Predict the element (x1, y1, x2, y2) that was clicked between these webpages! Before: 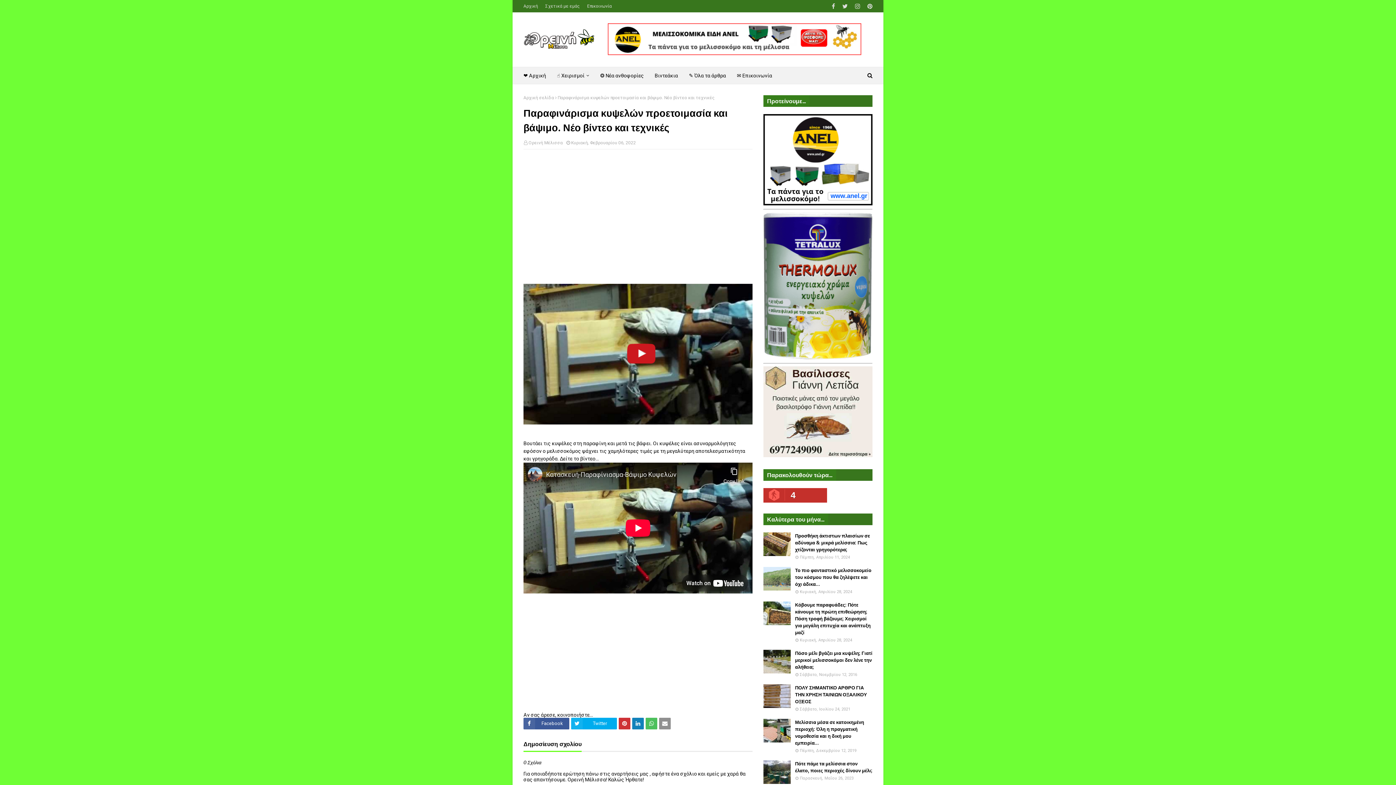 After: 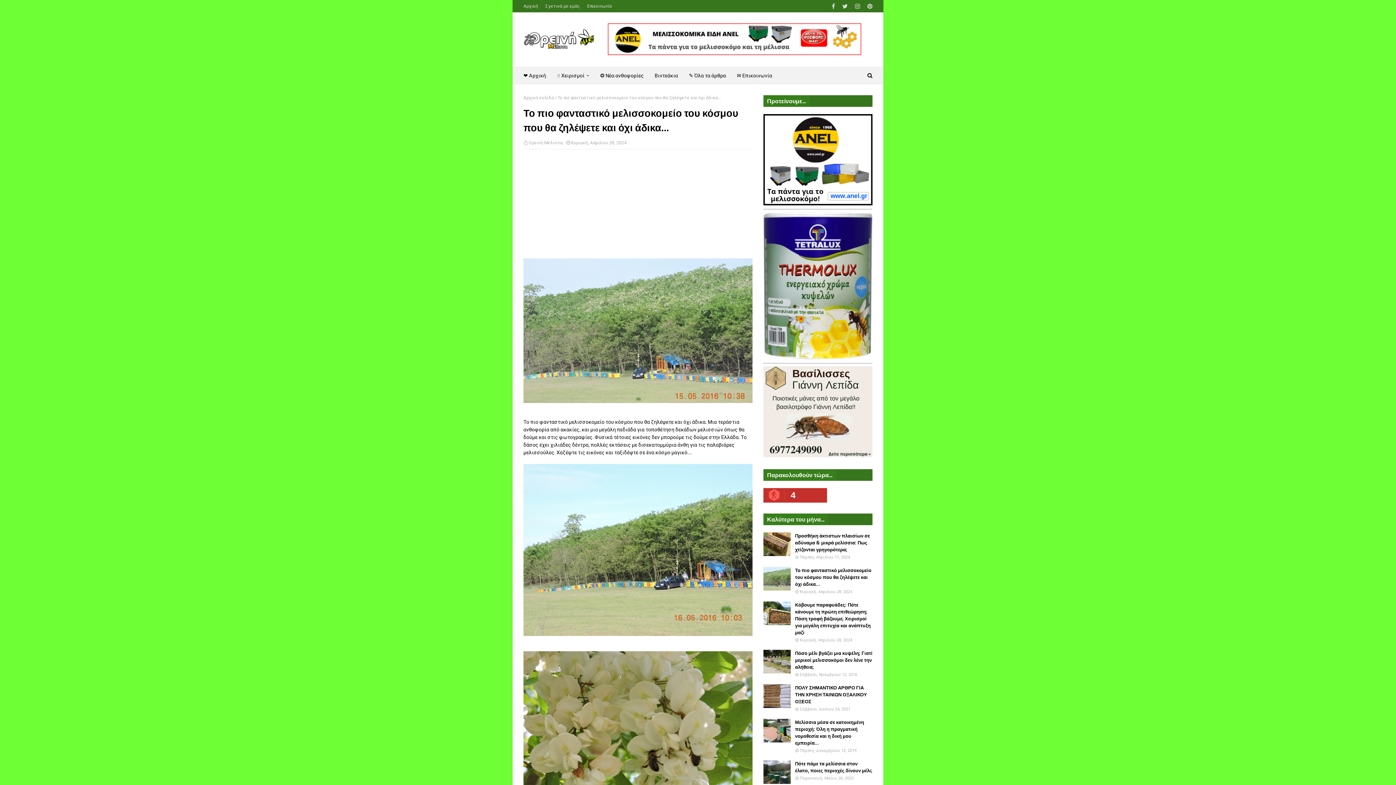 Action: label: Το πιο φανταστικό μελισσοκομείο του κόσμου που θα ζηλέψετε και όχι άδικα... bbox: (795, 567, 872, 587)